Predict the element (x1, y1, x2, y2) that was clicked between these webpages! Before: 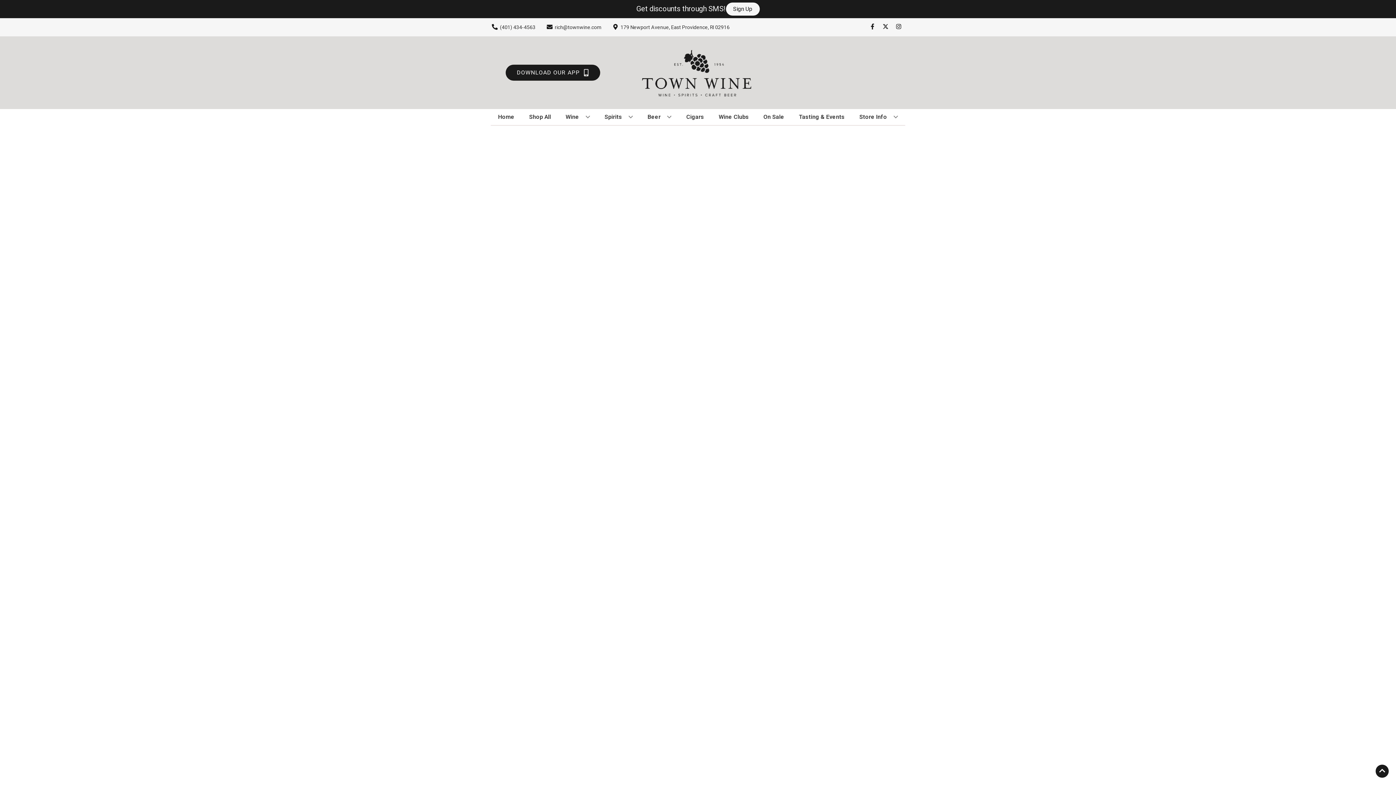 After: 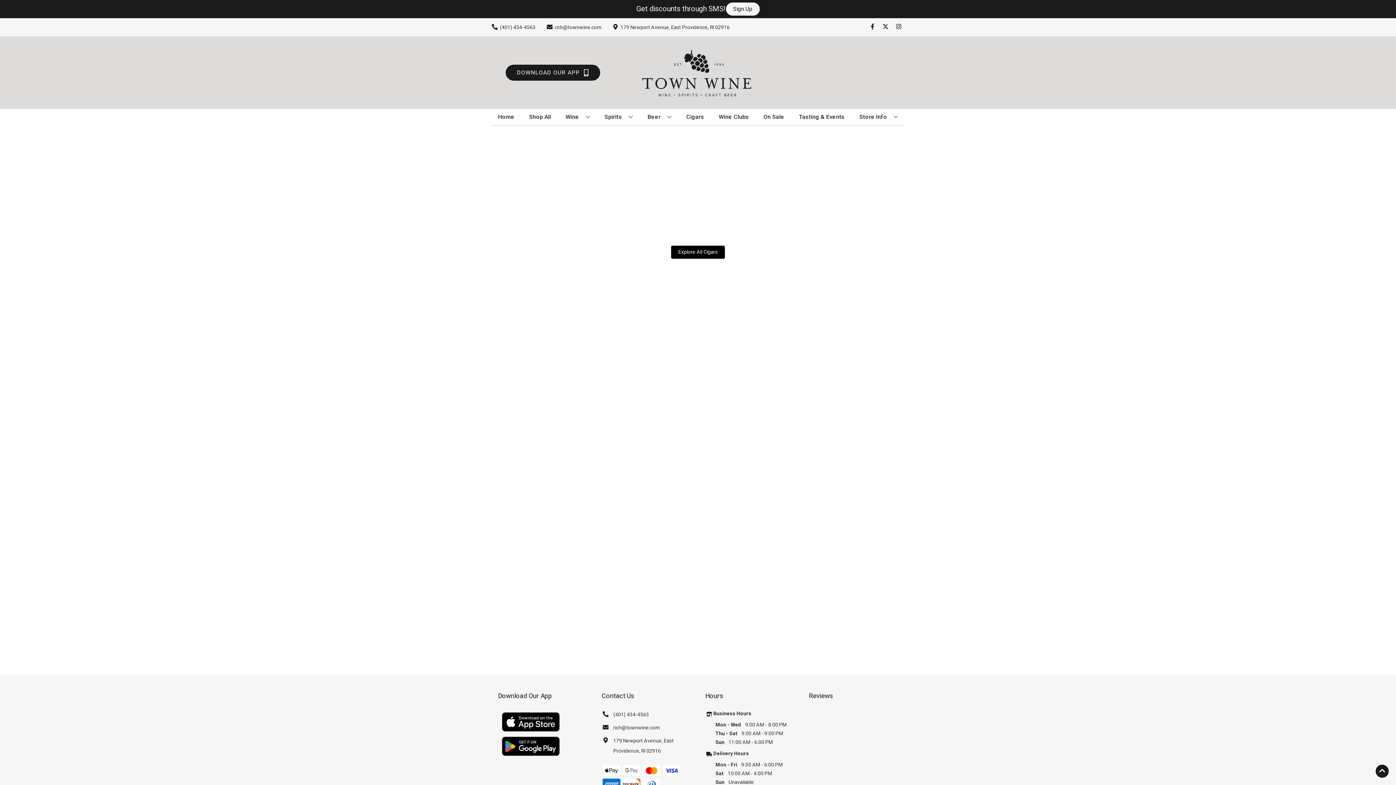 Action: bbox: (683, 109, 707, 125) label: Cigars